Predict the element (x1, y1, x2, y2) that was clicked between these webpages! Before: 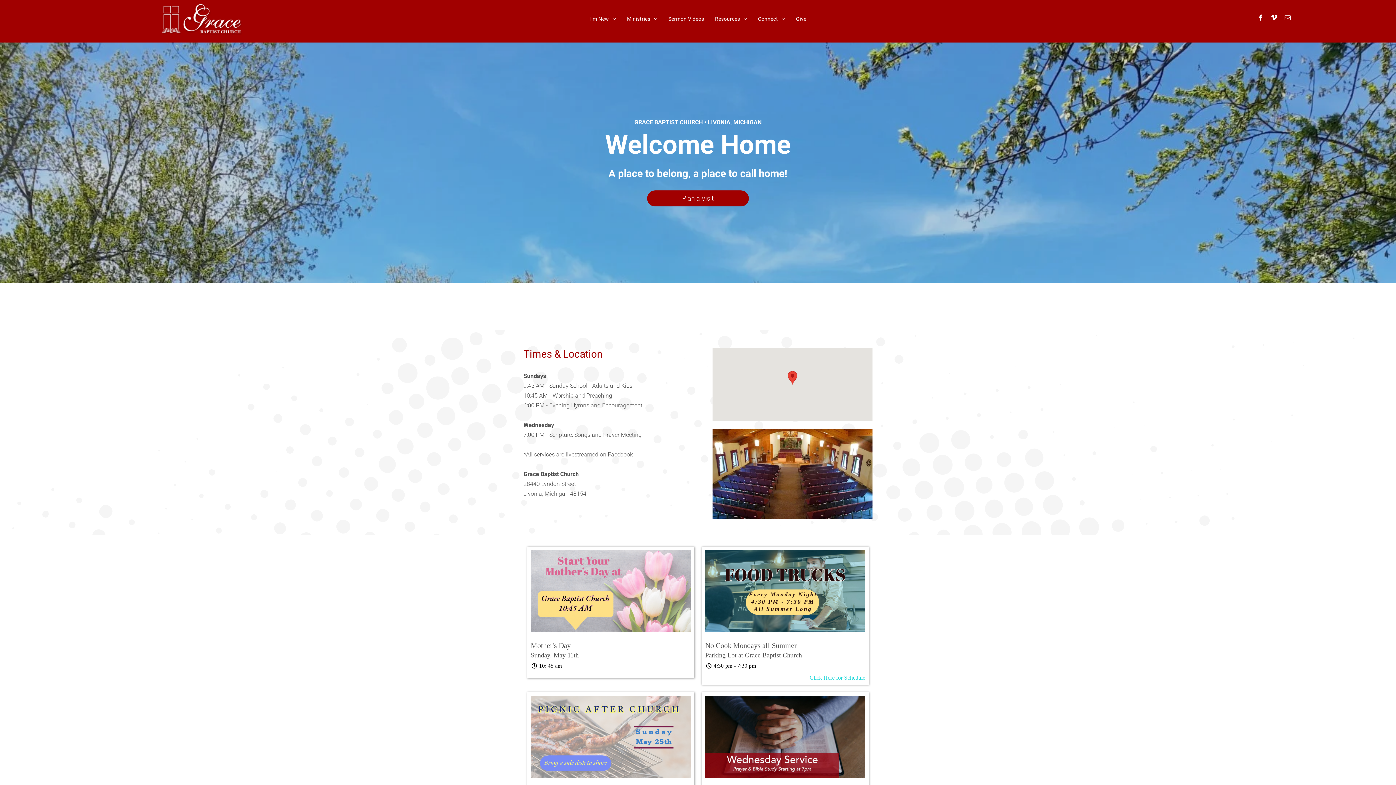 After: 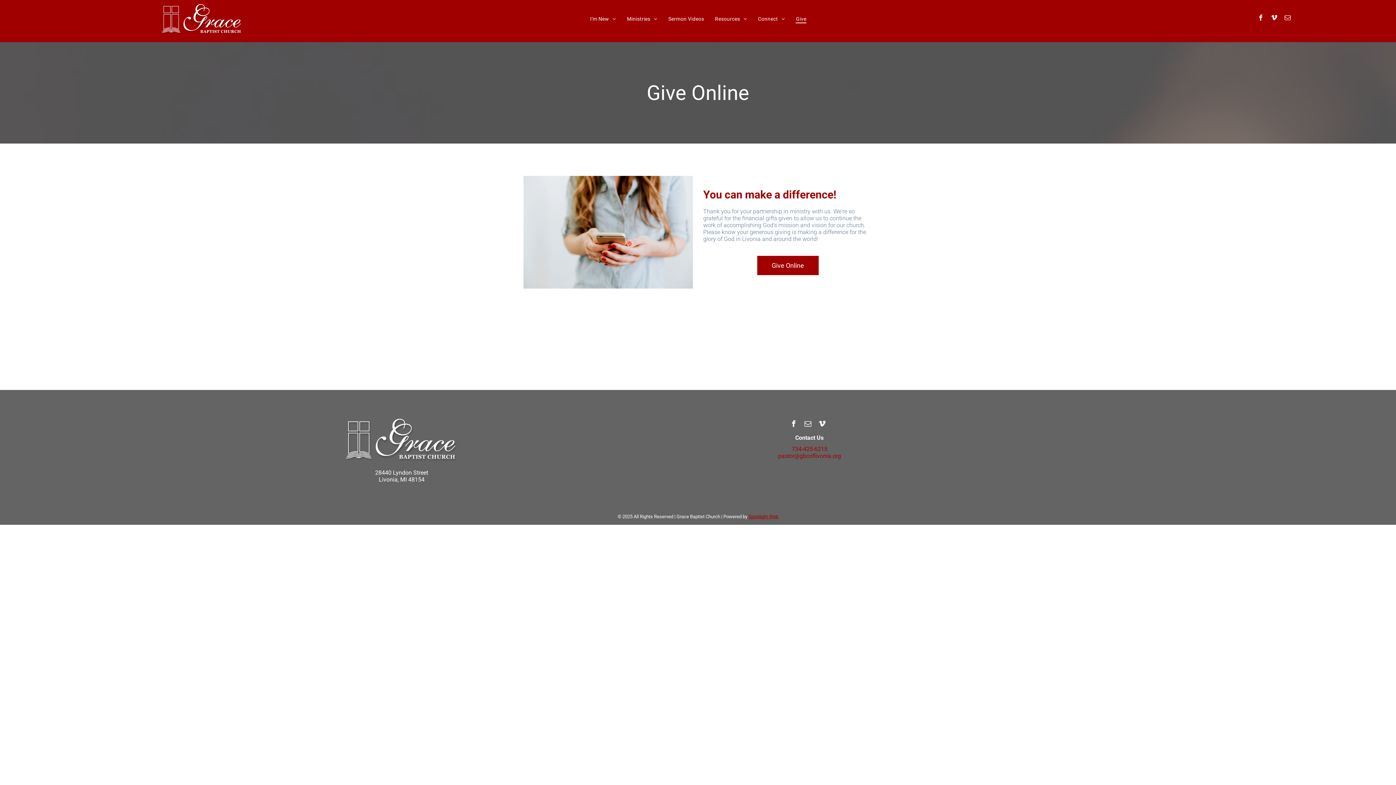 Action: label: Give bbox: (790, 14, 812, 23)